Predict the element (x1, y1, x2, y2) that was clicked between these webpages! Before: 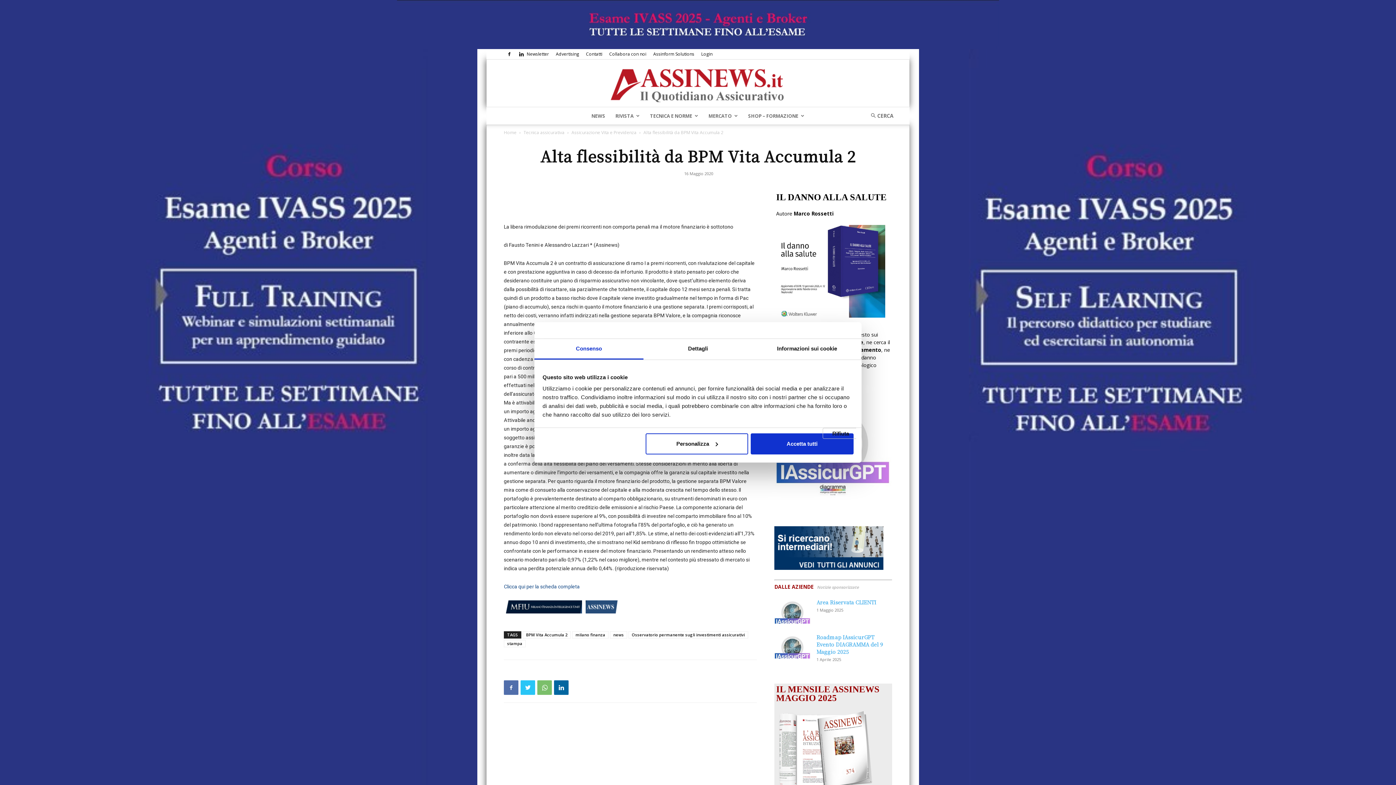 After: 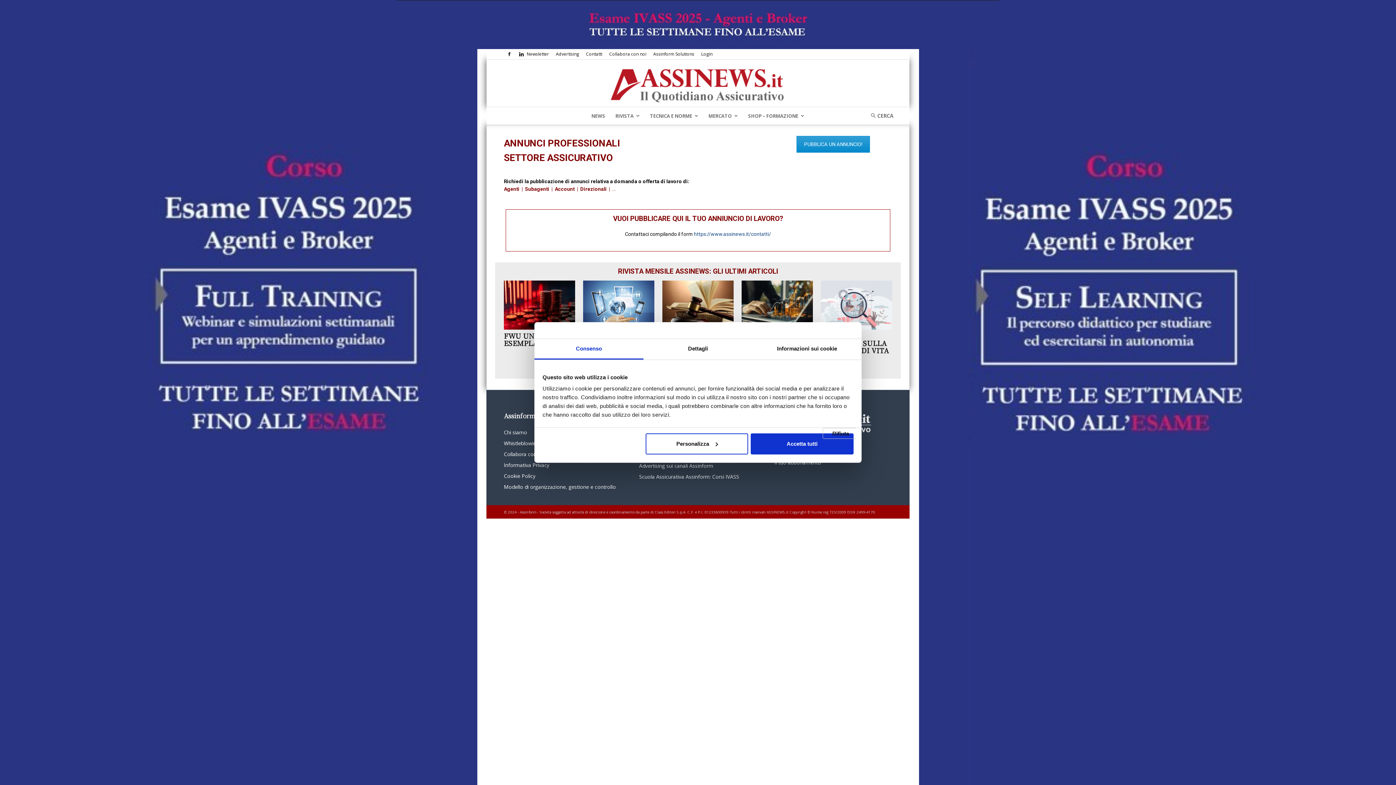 Action: bbox: (774, 564, 883, 571)